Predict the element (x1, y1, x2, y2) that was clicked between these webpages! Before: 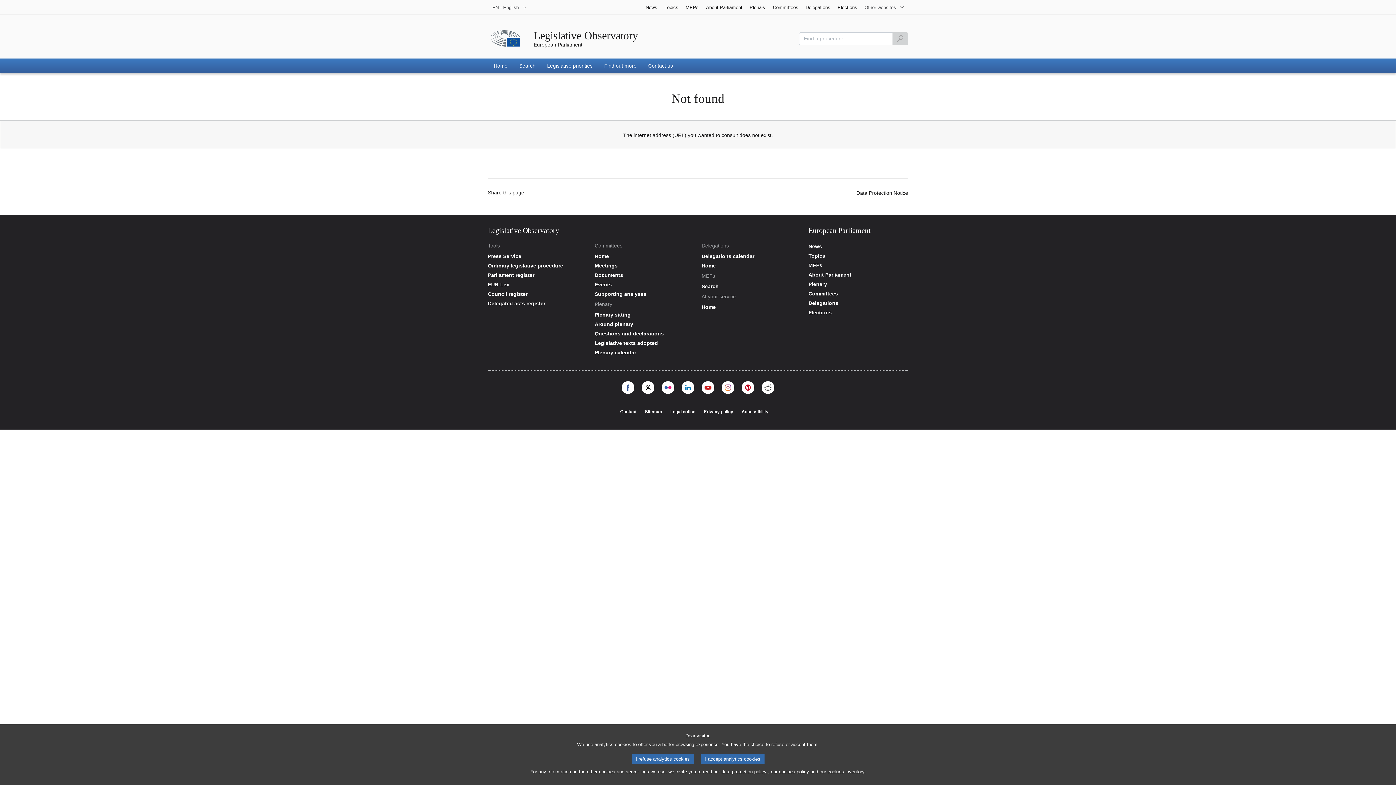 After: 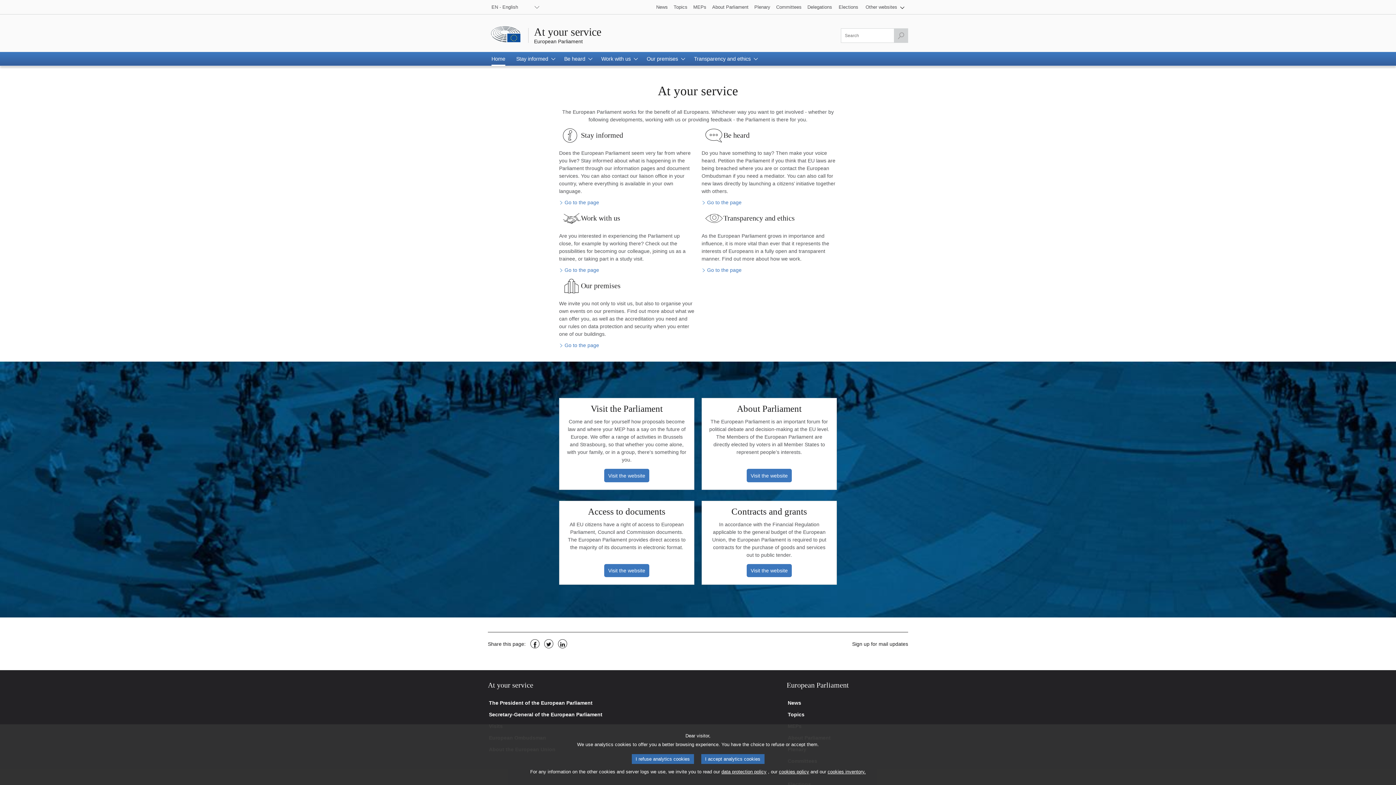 Action: label: At your service - Home bbox: (701, 304, 801, 310)